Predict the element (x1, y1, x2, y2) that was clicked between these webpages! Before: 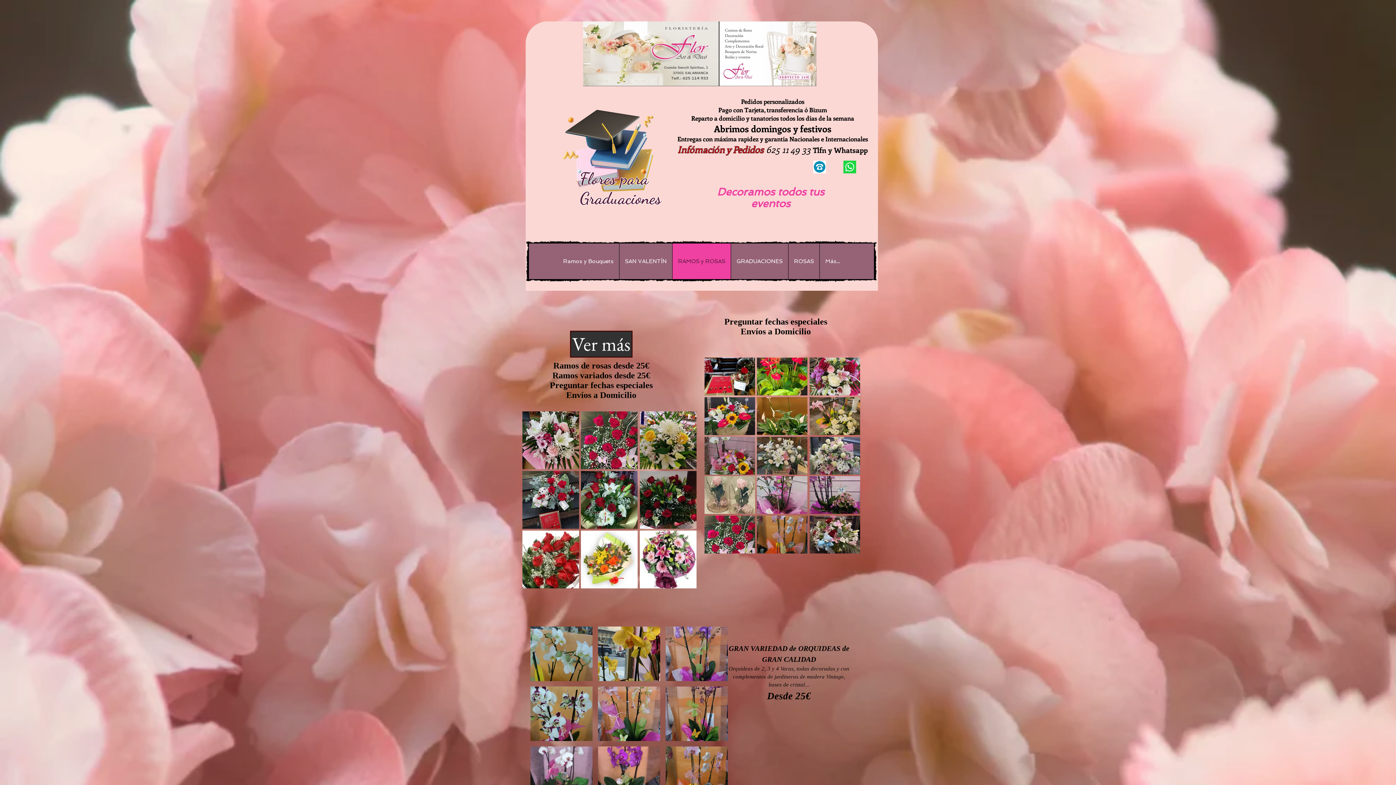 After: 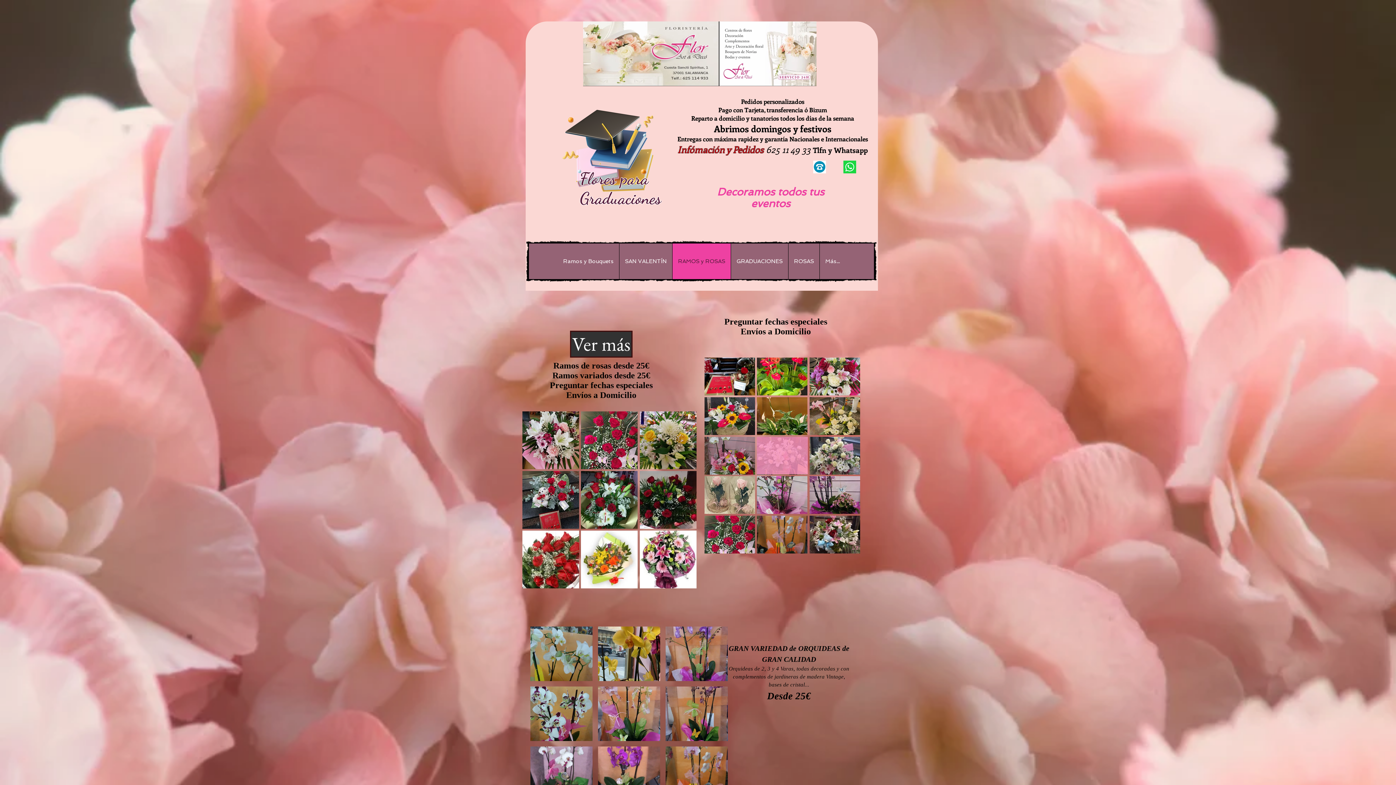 Action: label: caja blanca bbox: (757, 436, 807, 474)